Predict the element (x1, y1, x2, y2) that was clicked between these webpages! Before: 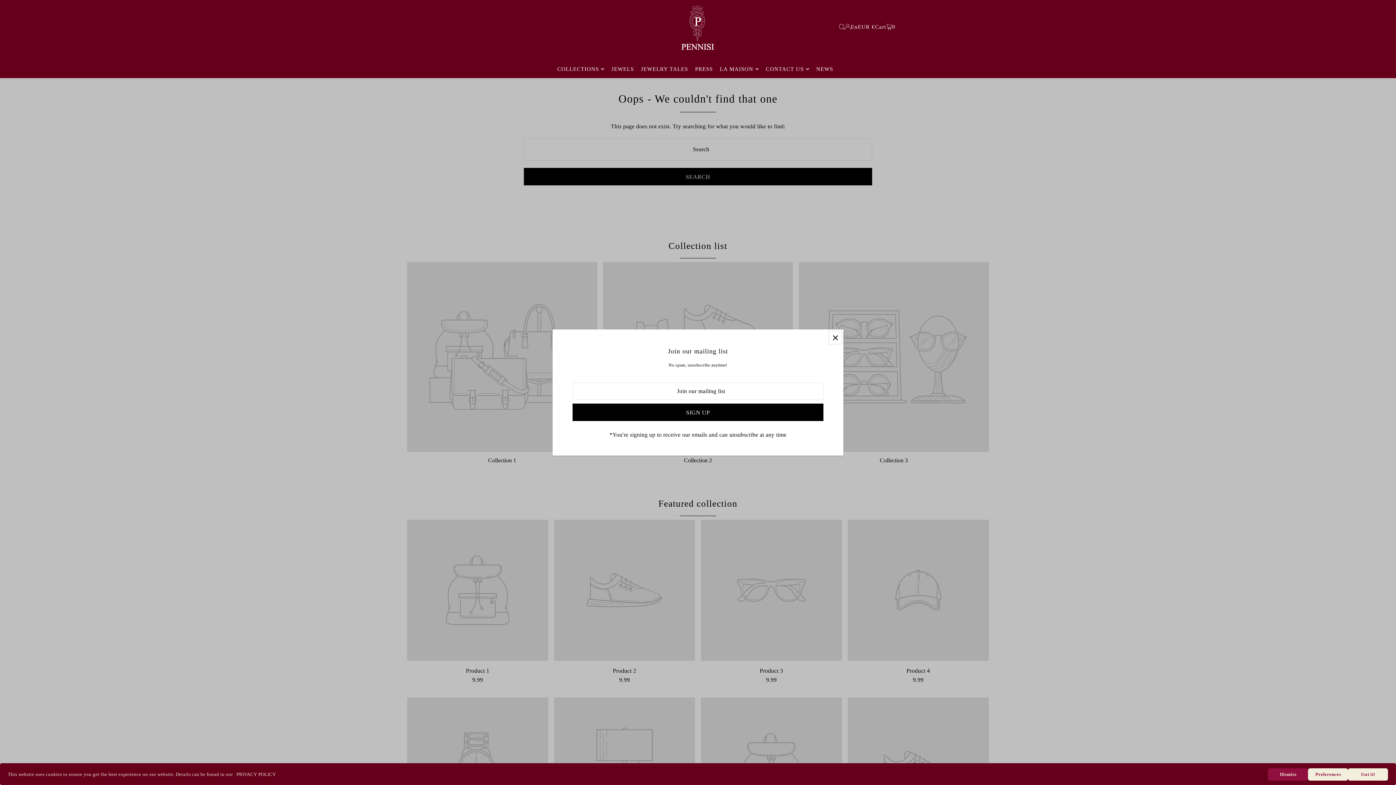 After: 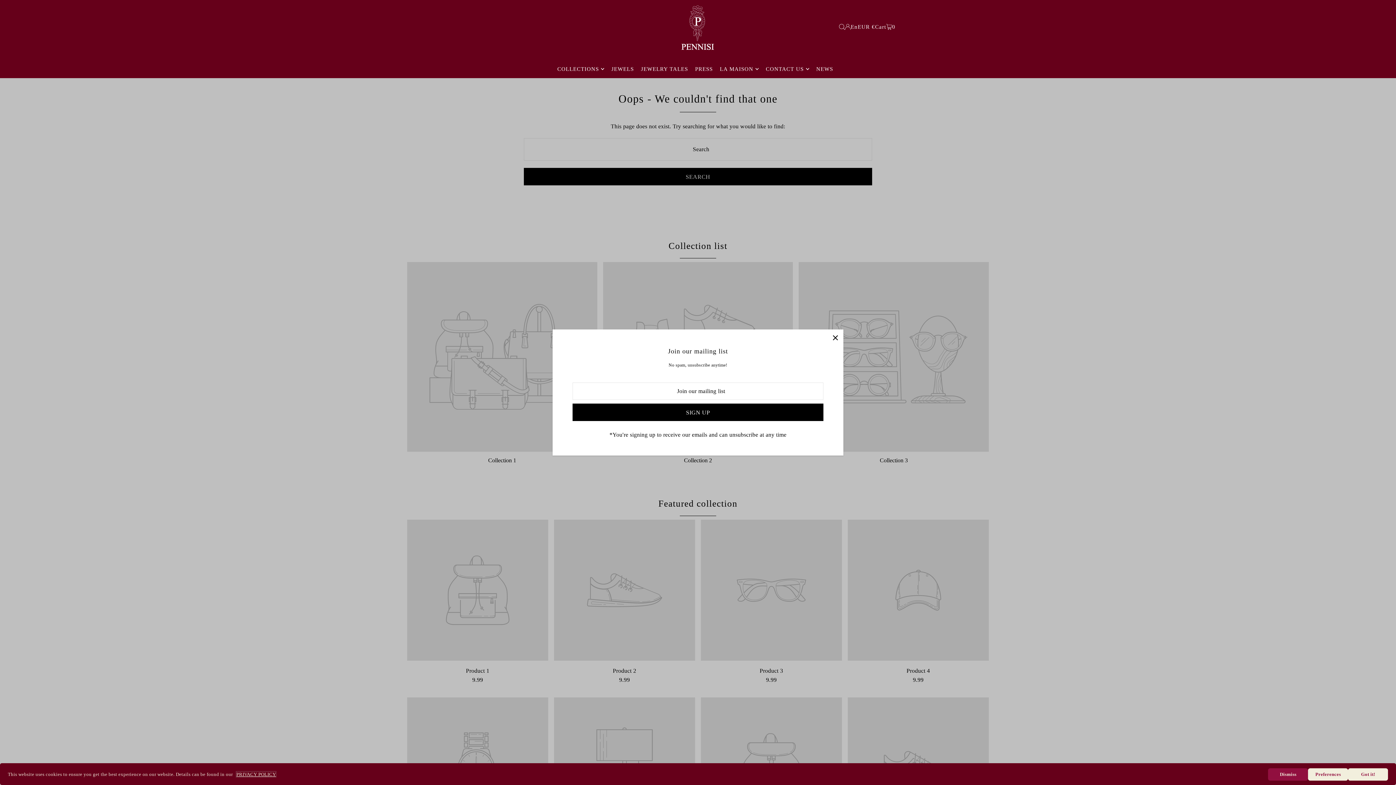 Action: label: PRIVACY POLICY bbox: (236, 772, 276, 777)